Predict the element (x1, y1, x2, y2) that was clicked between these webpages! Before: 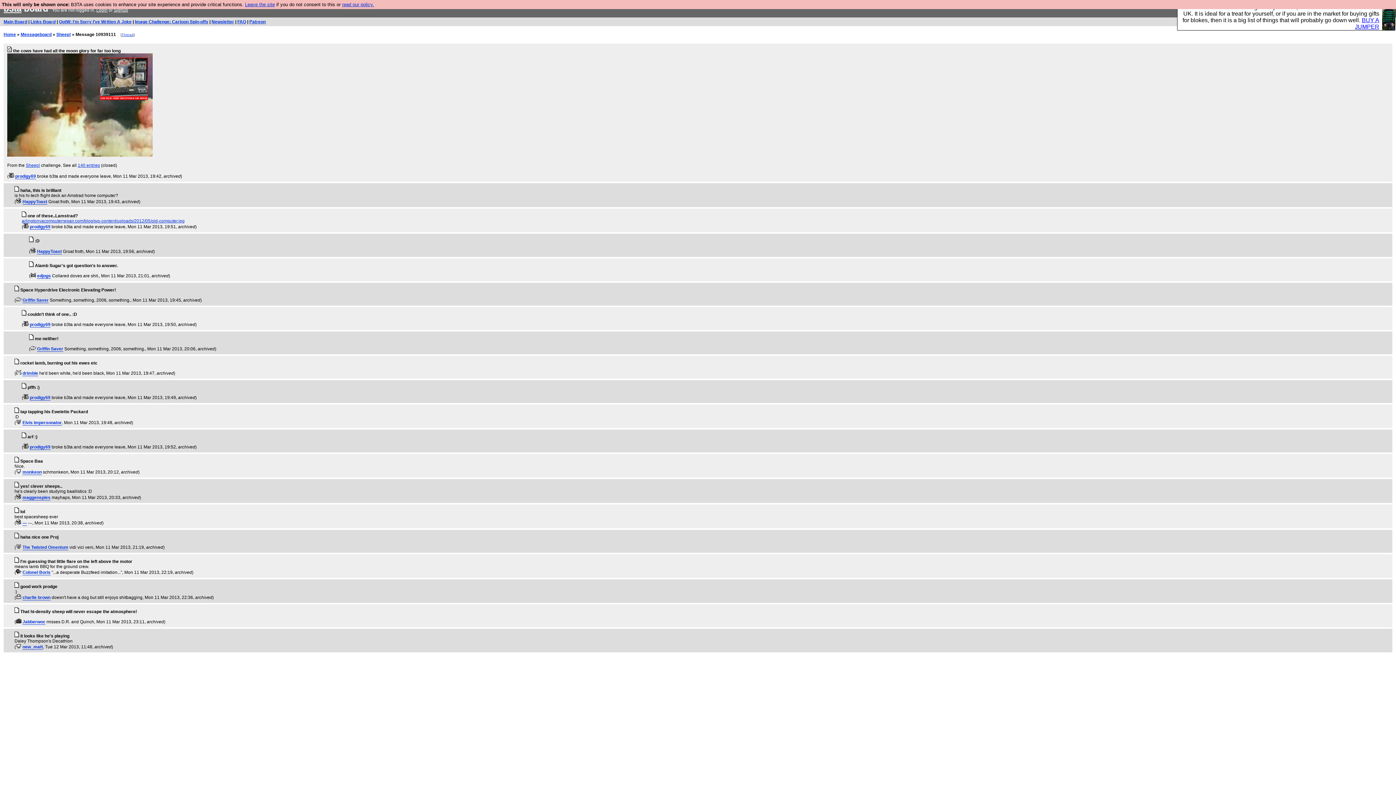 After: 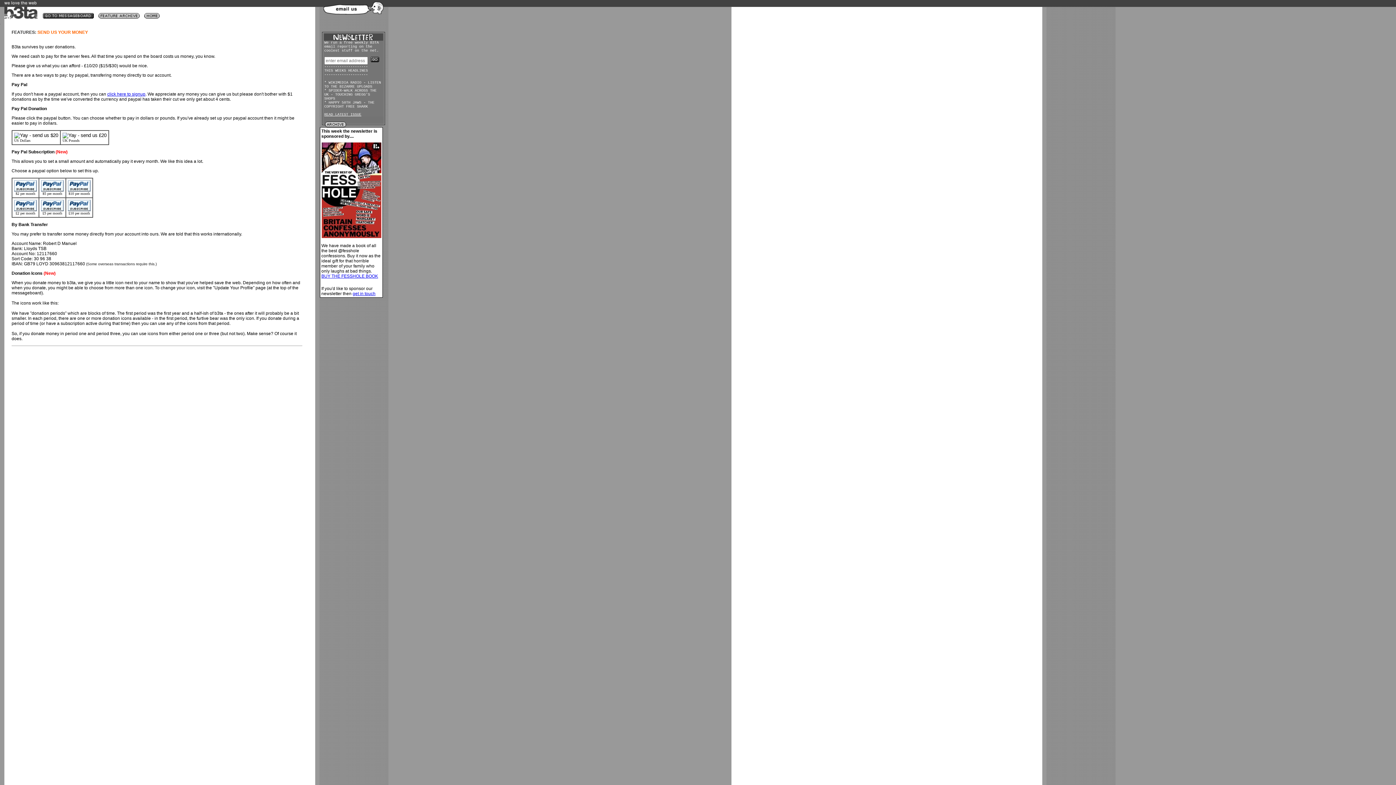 Action: bbox: (23, 224, 28, 229)